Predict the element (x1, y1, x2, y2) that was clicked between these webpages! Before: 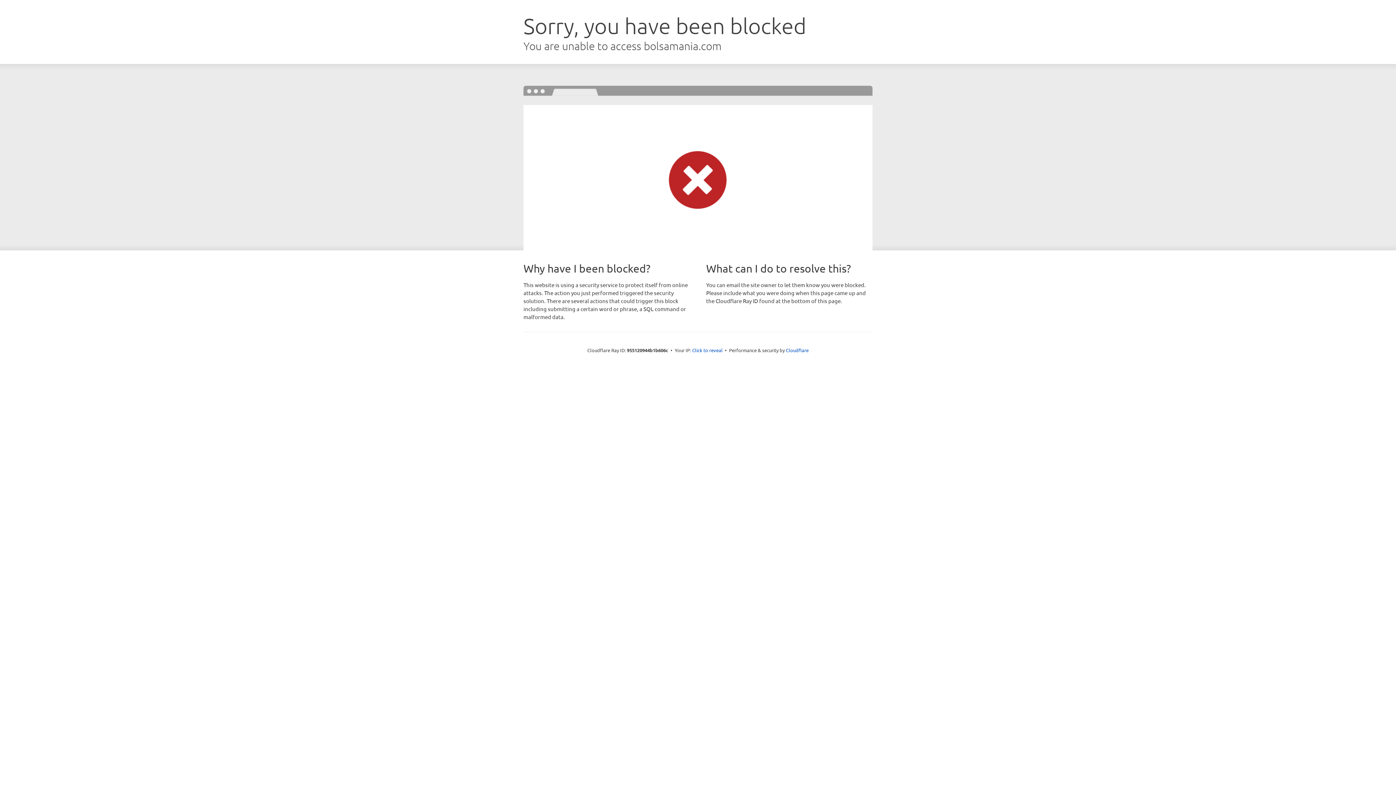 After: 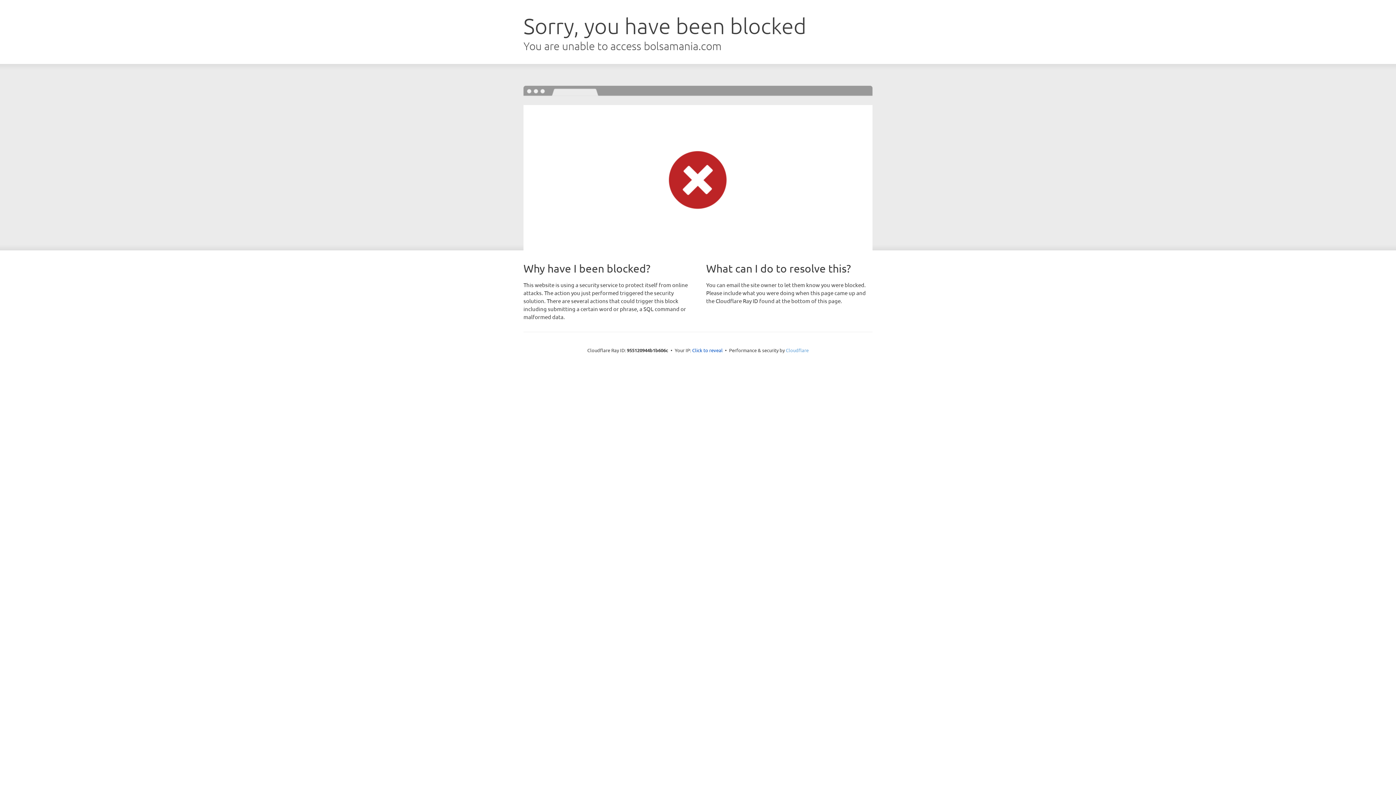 Action: label: Cloudflare bbox: (786, 347, 808, 353)